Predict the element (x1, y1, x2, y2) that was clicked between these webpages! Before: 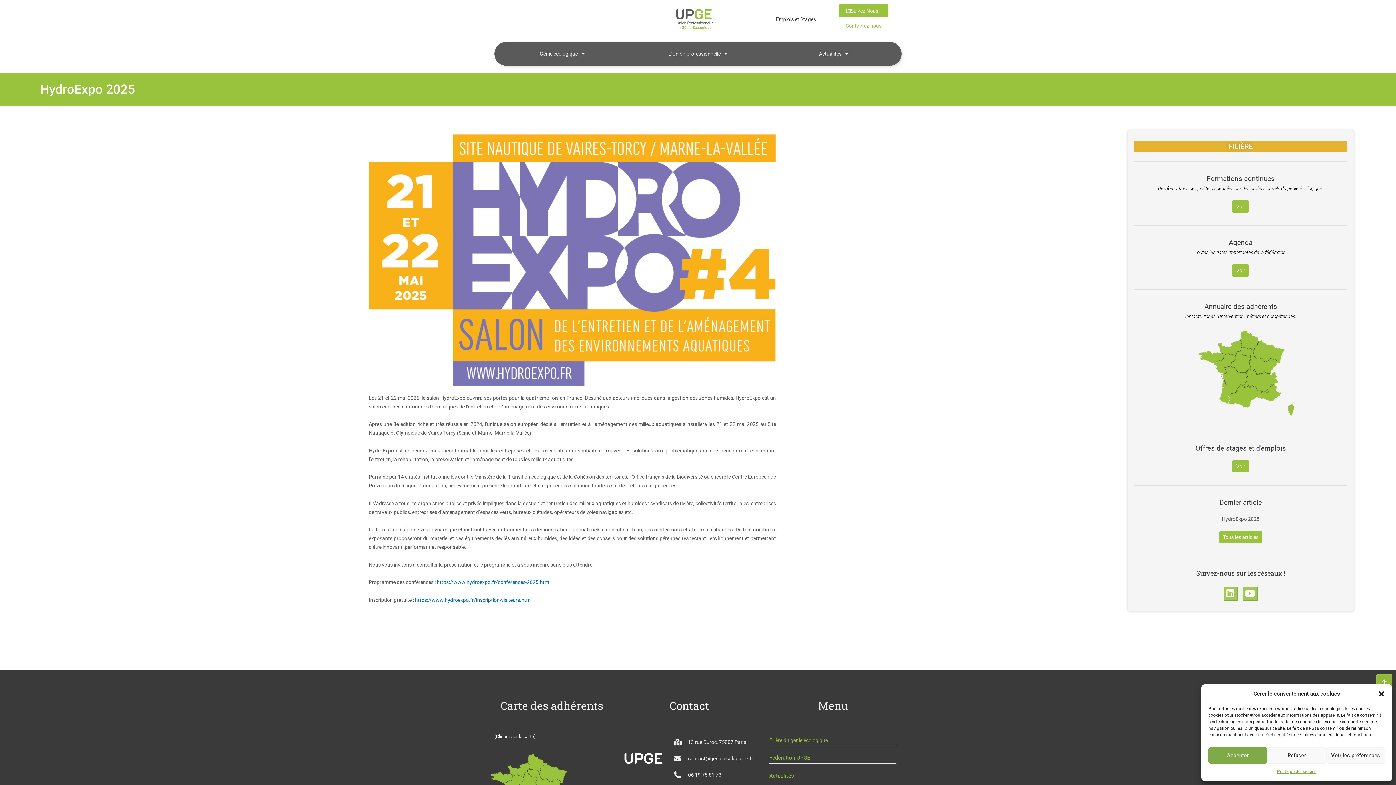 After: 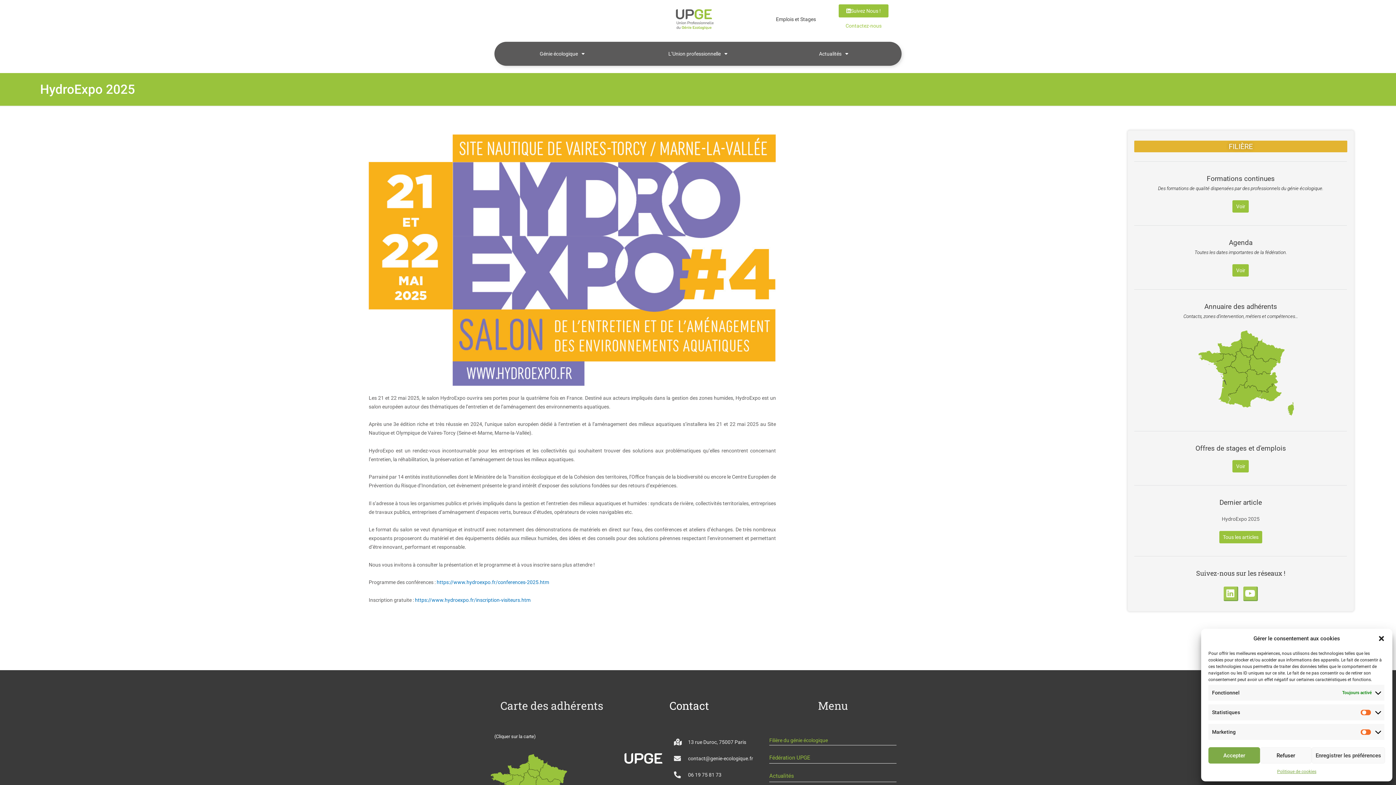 Action: bbox: (1326, 747, 1385, 764) label: Voir les préférences